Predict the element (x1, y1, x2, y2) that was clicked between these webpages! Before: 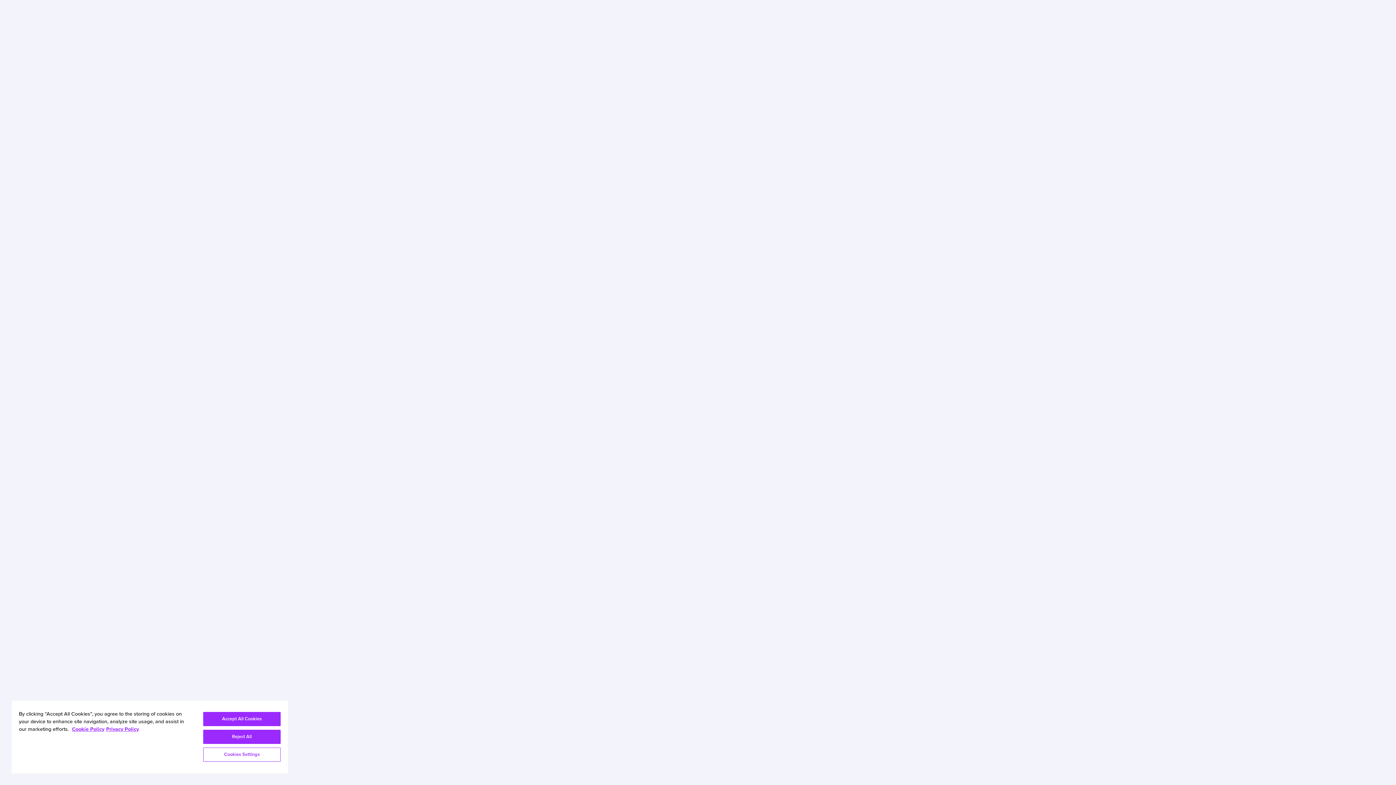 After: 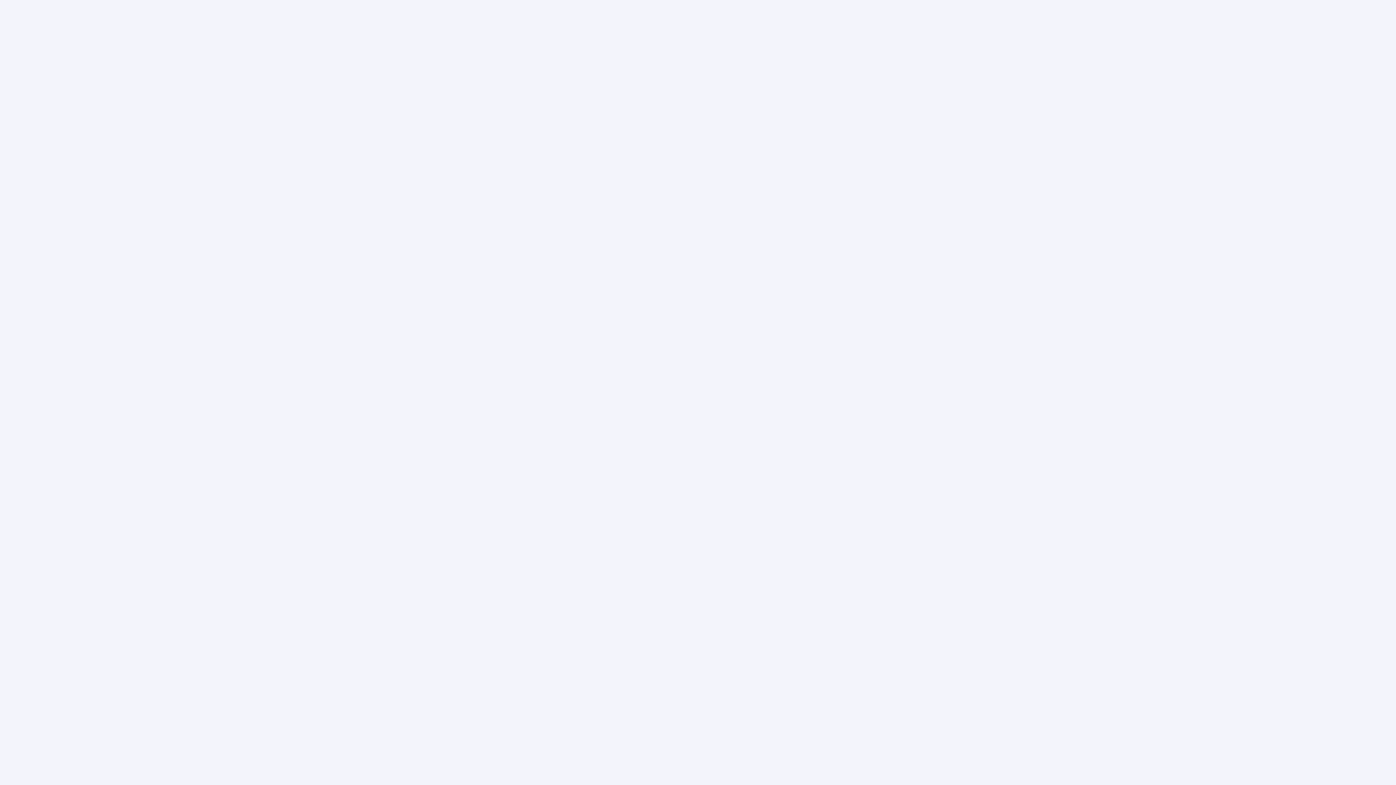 Action: label: Accept All Cookies bbox: (203, 712, 280, 726)